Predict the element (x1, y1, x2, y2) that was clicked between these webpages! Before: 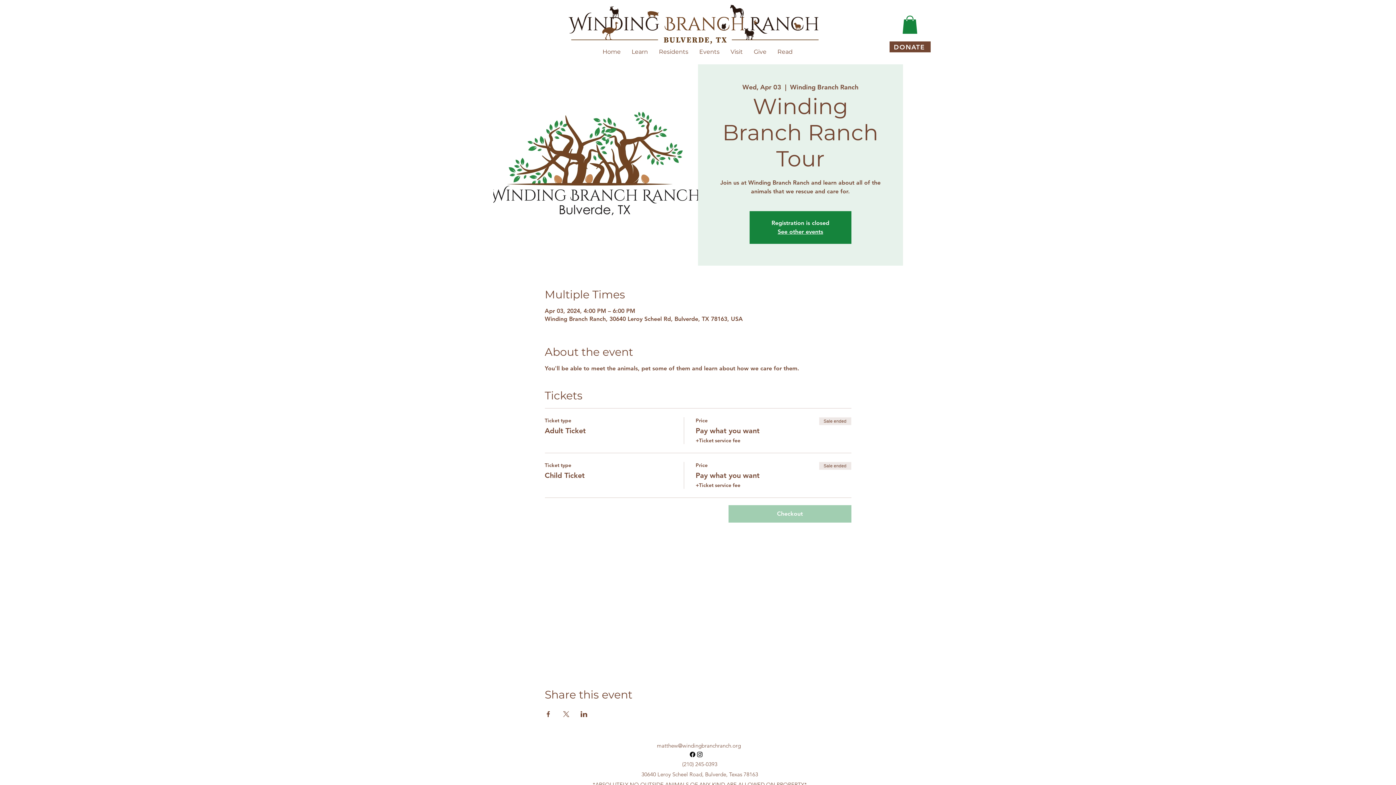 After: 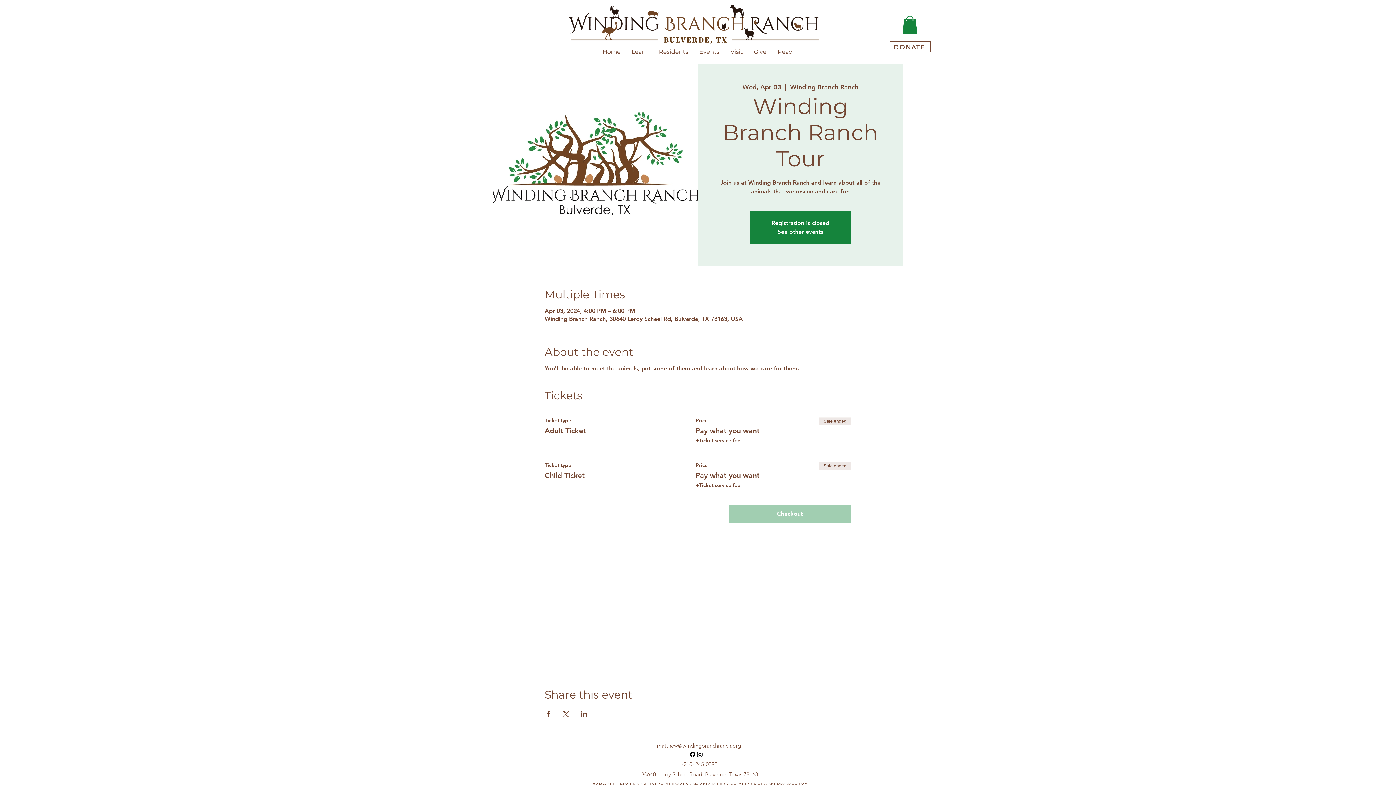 Action: label: DONATE bbox: (889, 41, 930, 52)